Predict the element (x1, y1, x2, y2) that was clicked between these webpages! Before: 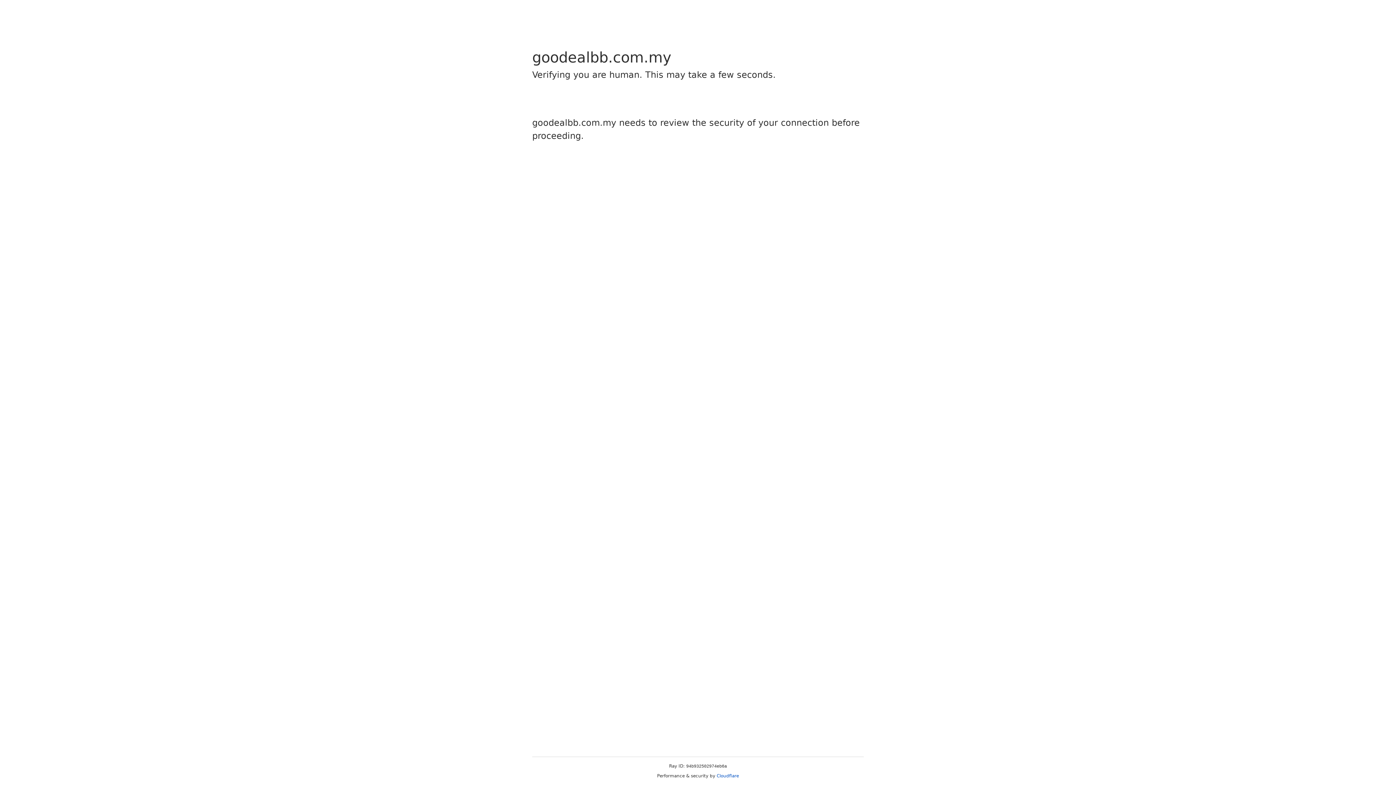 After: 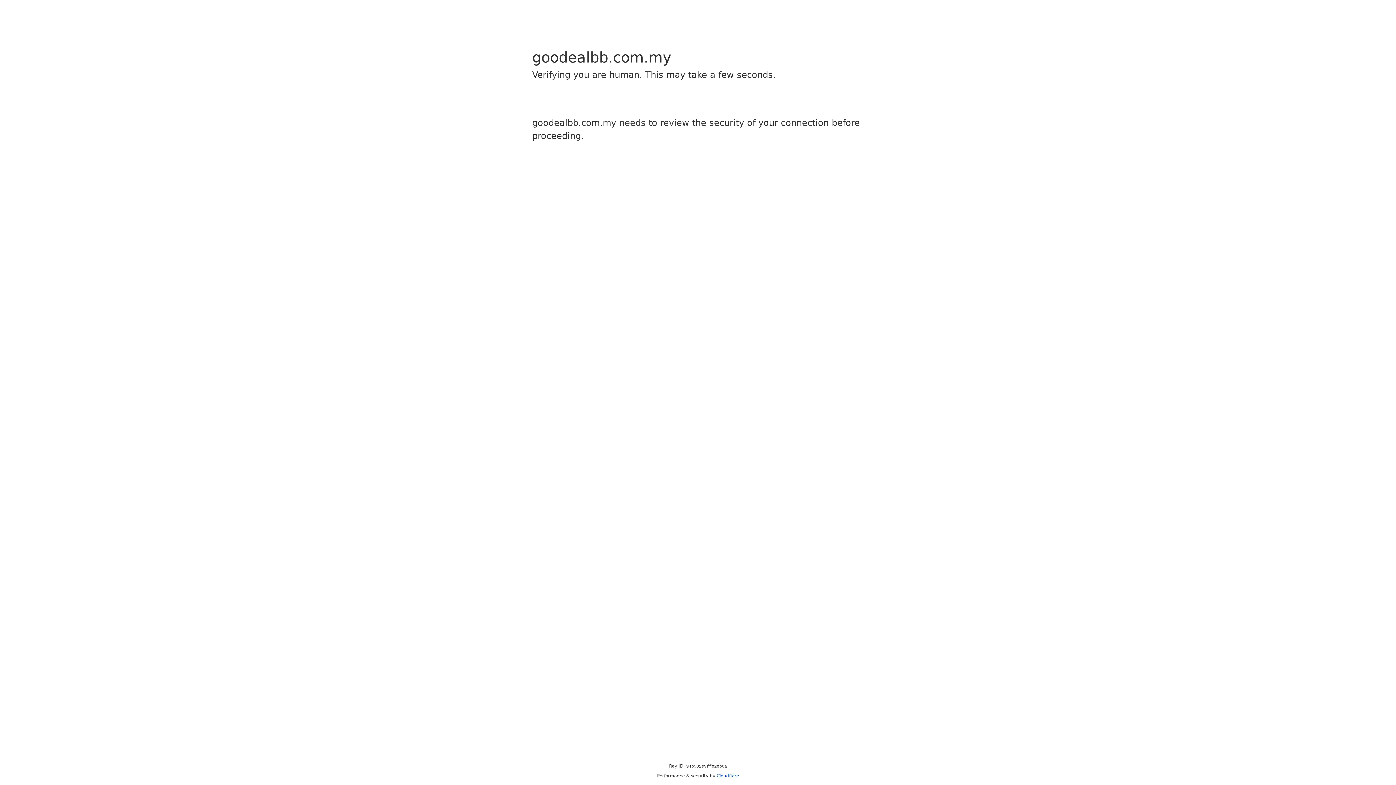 Action: bbox: (716, 773, 739, 778) label: Cloudflare